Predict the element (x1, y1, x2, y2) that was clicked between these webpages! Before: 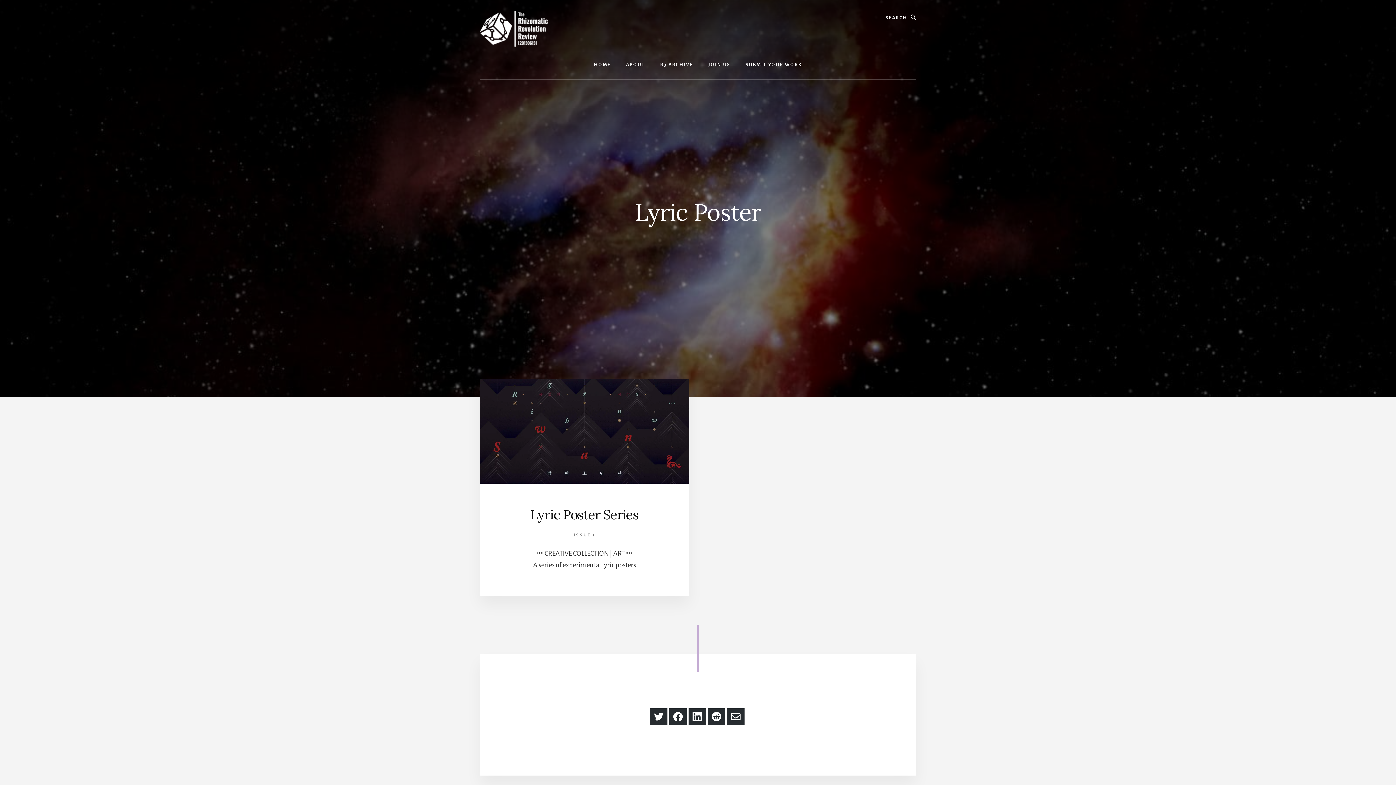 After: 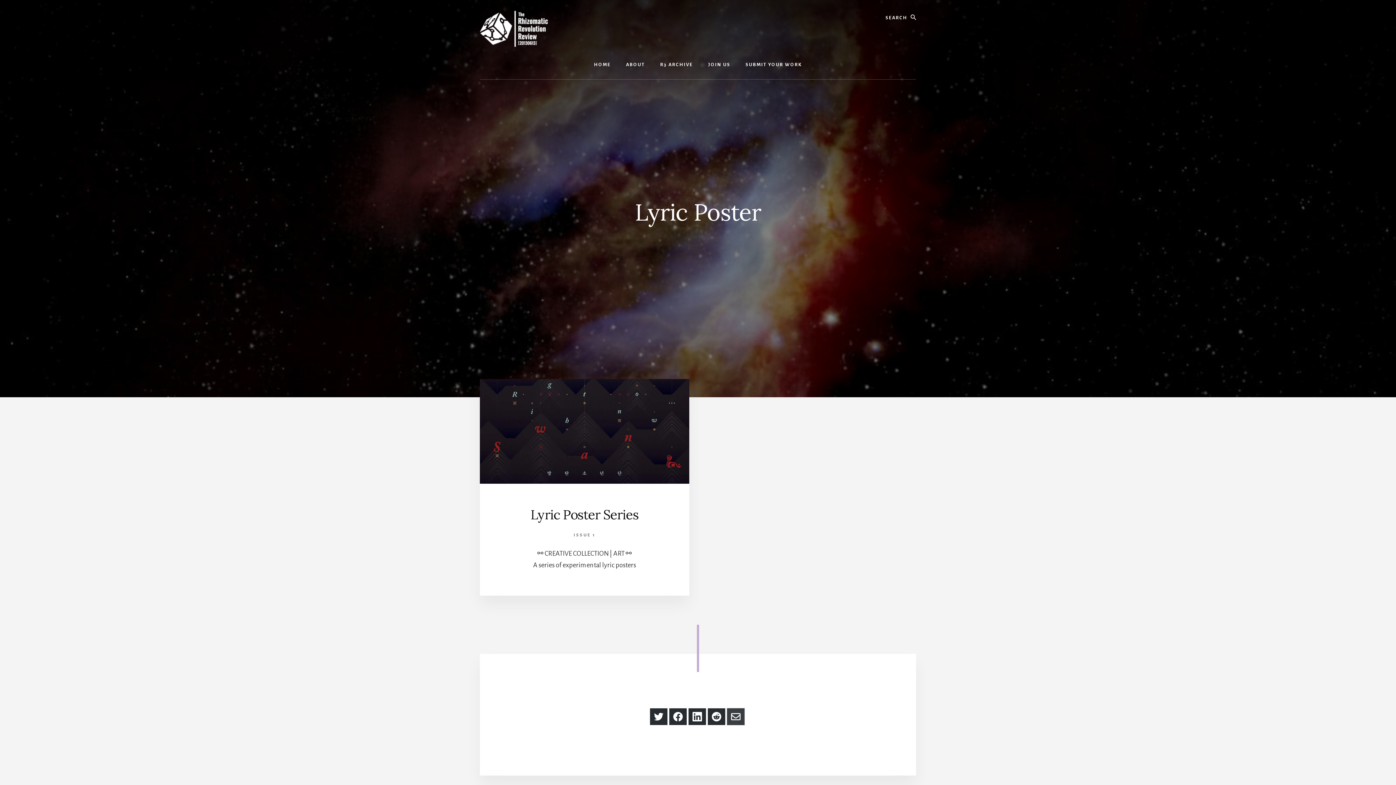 Action: bbox: (727, 708, 744, 725) label: Share via Email